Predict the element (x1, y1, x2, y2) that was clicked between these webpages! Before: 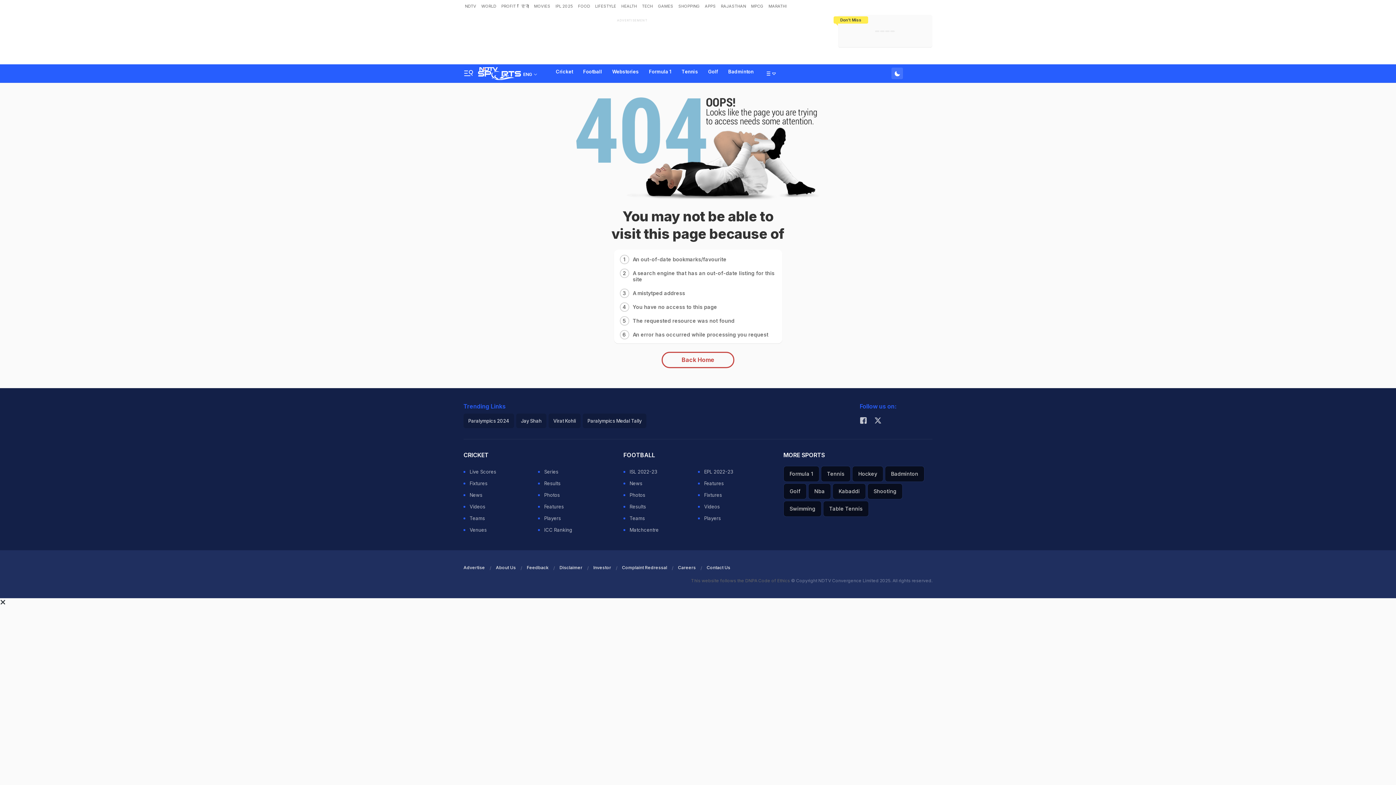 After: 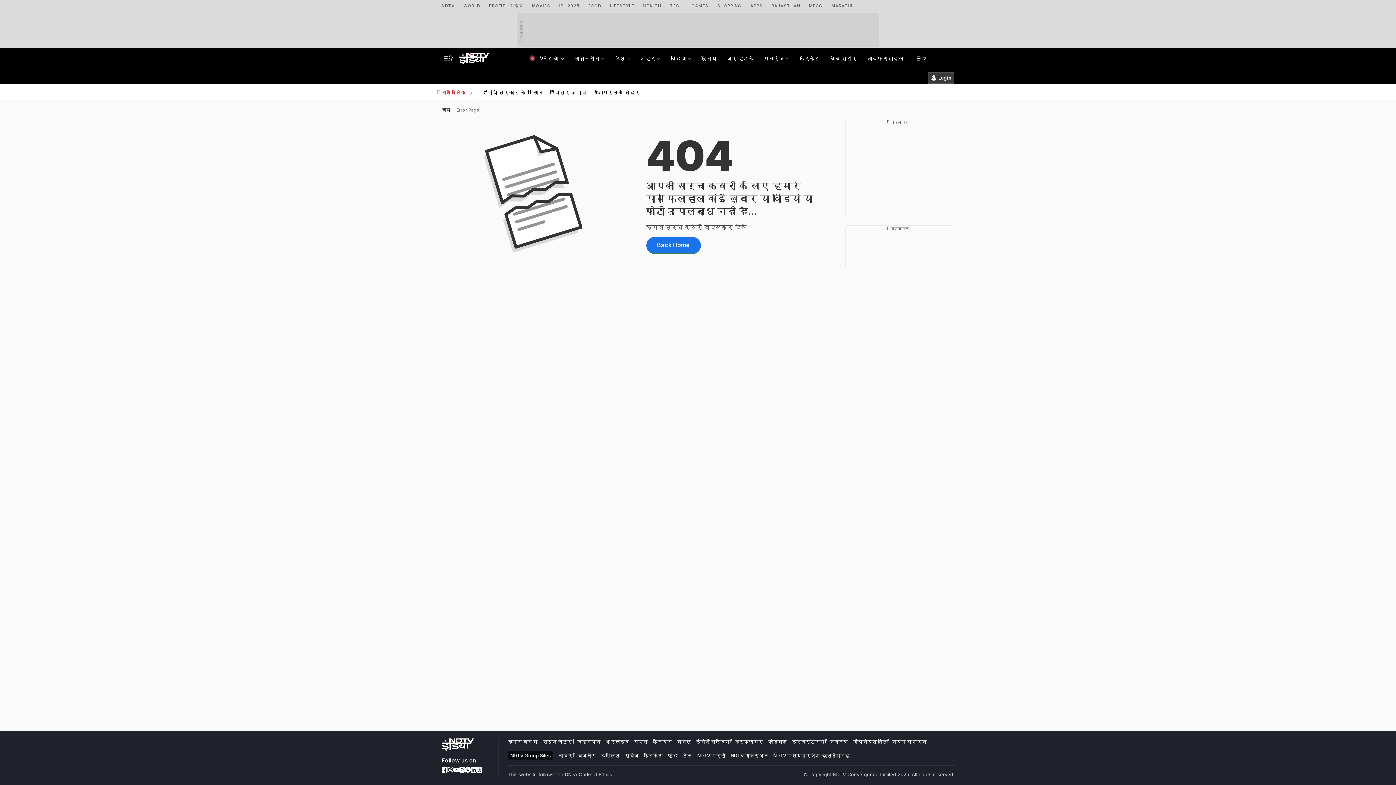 Action: label: Players bbox: (538, 512, 606, 524)